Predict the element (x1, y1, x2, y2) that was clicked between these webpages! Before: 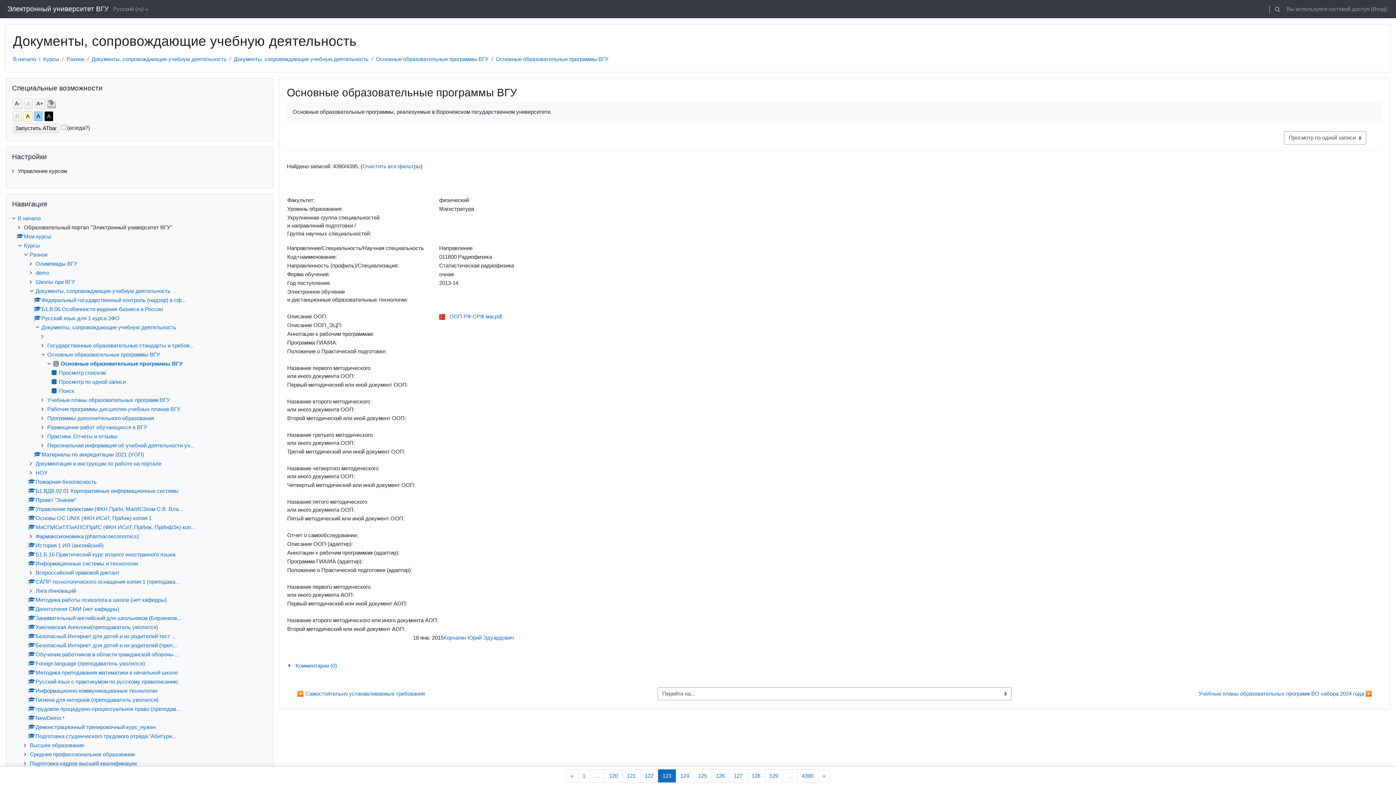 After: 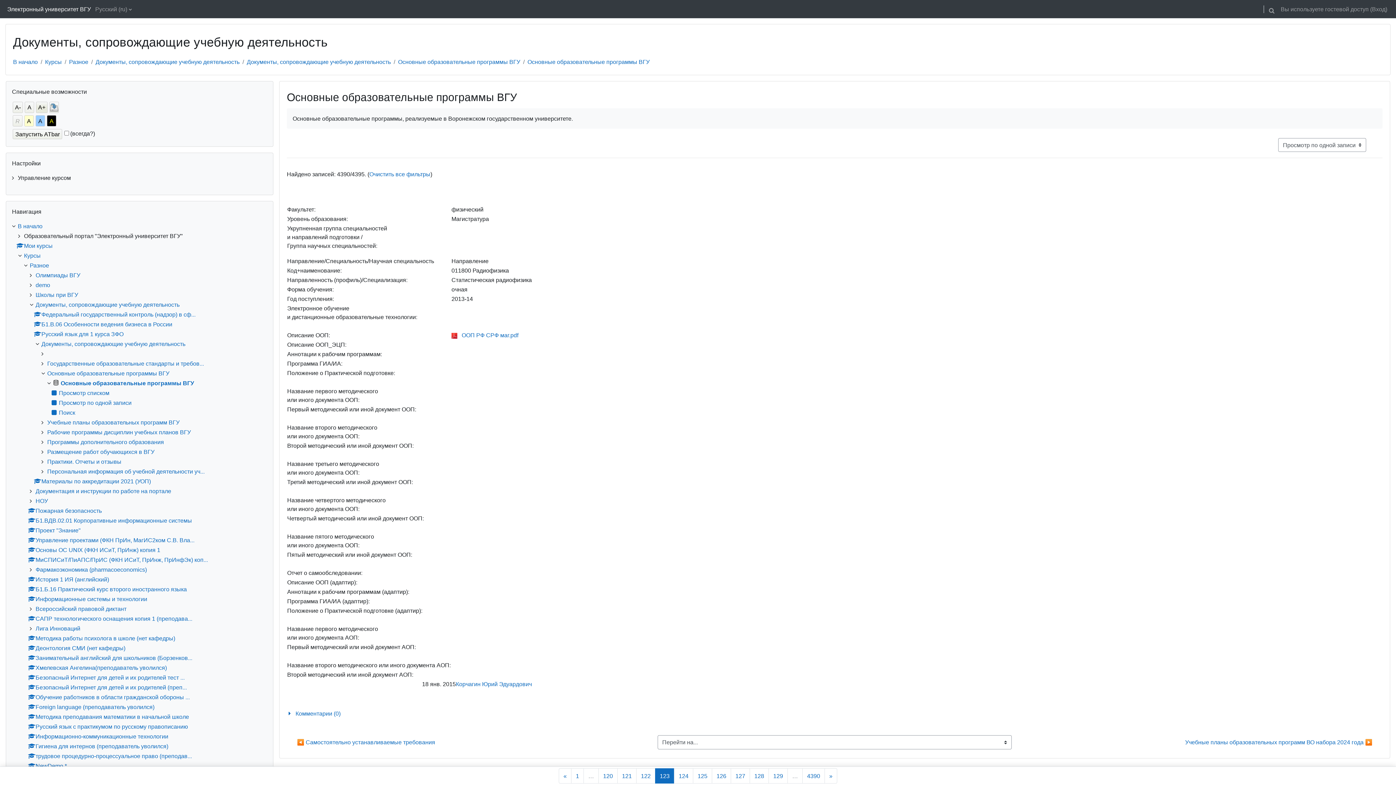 Action: label: А+ bbox: (34, 98, 45, 108)